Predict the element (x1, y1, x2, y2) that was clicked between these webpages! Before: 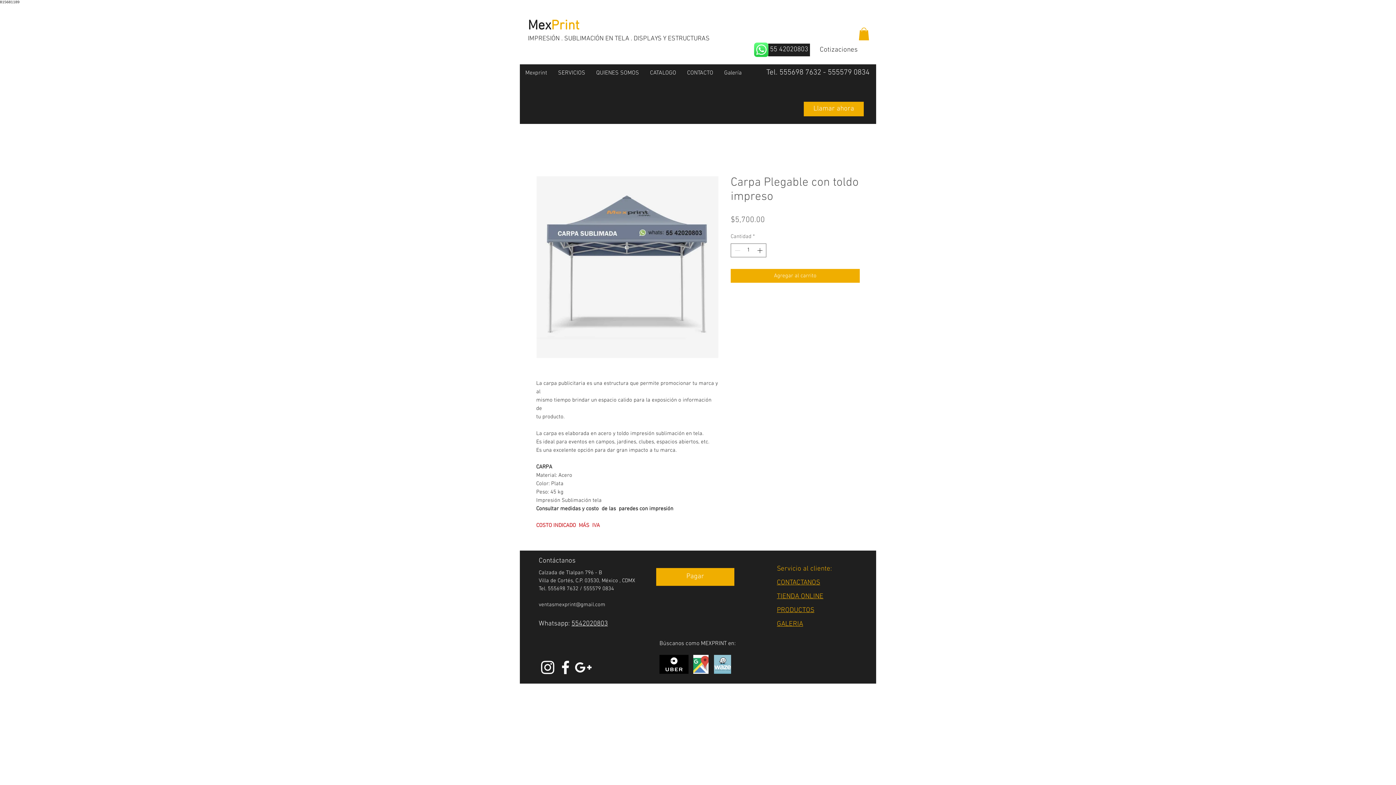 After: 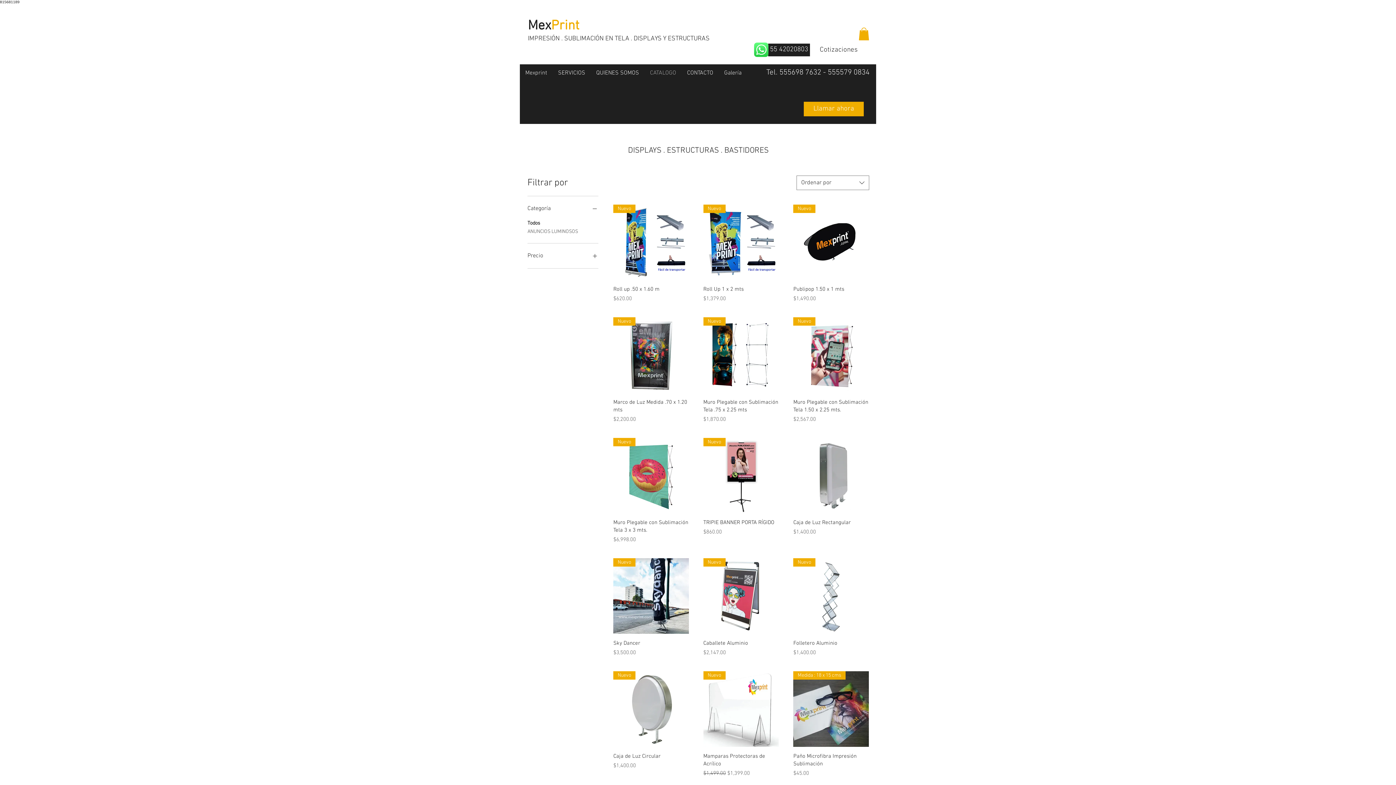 Action: label: TIENDA ONLINE bbox: (777, 592, 823, 600)